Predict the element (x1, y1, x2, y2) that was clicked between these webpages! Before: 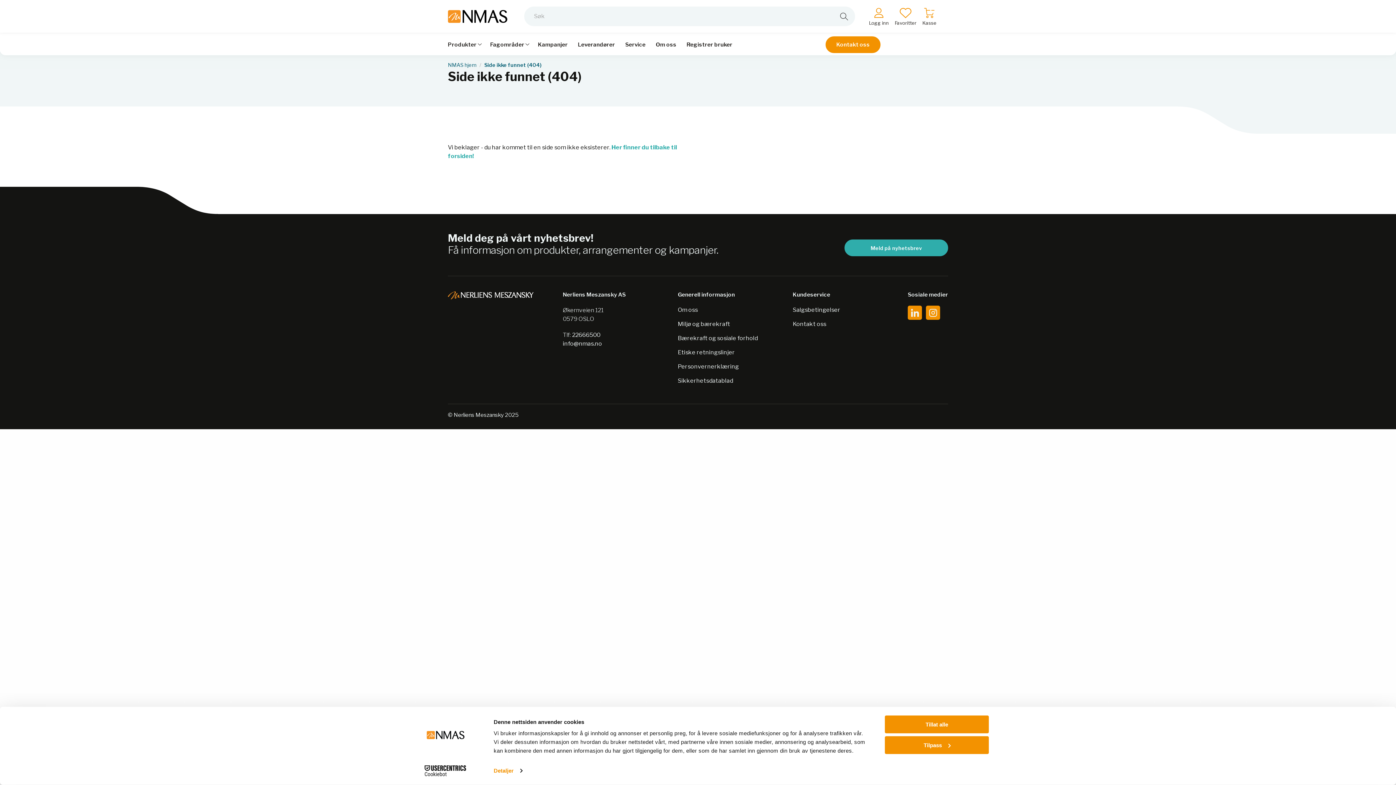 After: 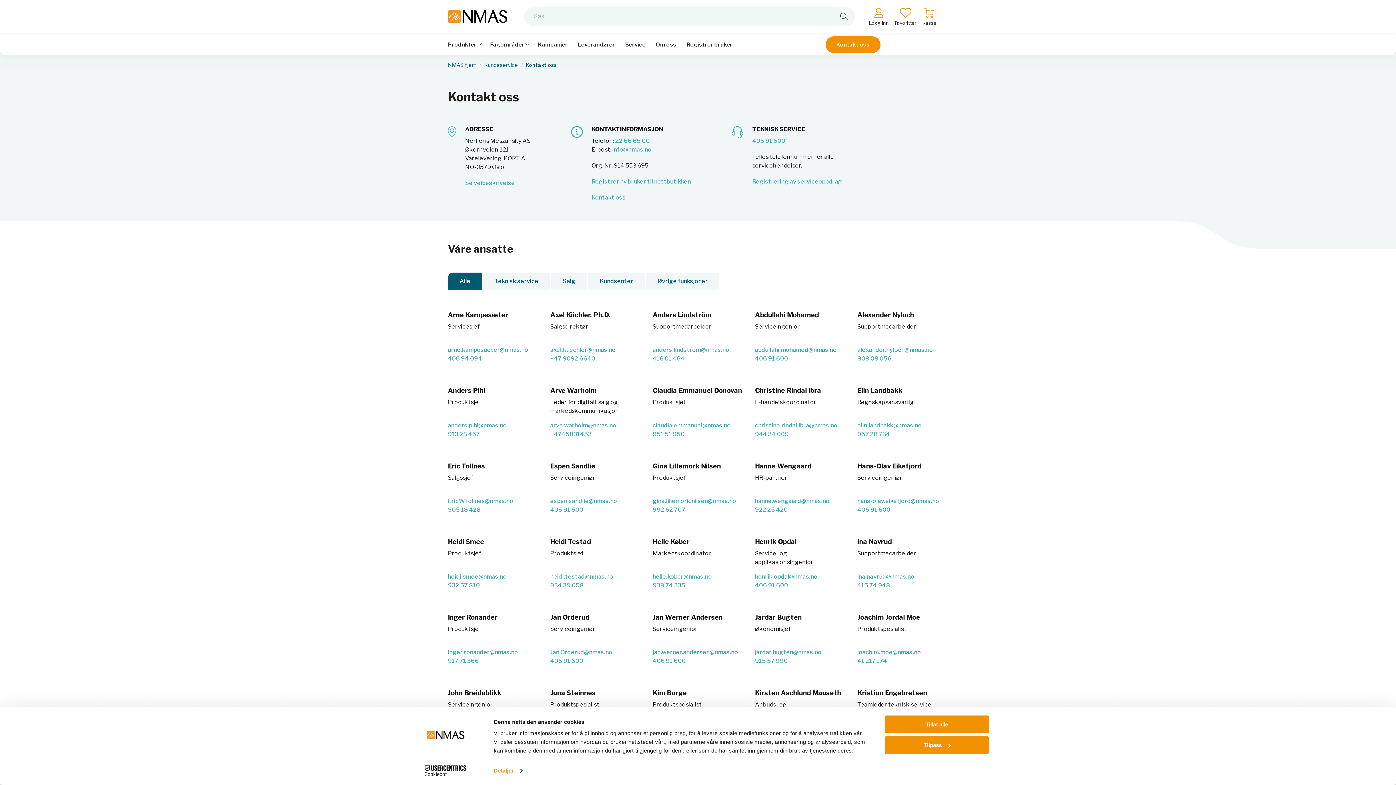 Action: bbox: (793, 320, 878, 328) label: Kontakt oss